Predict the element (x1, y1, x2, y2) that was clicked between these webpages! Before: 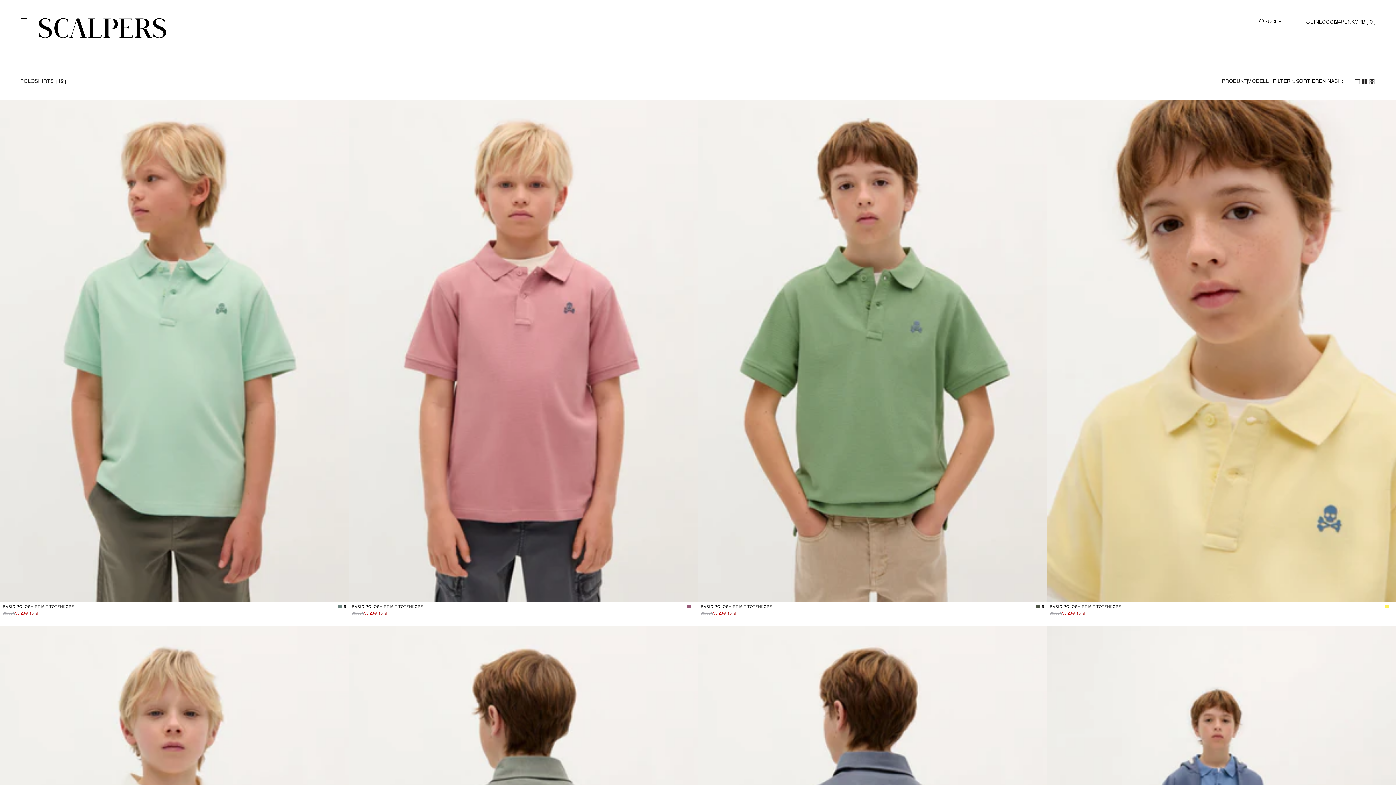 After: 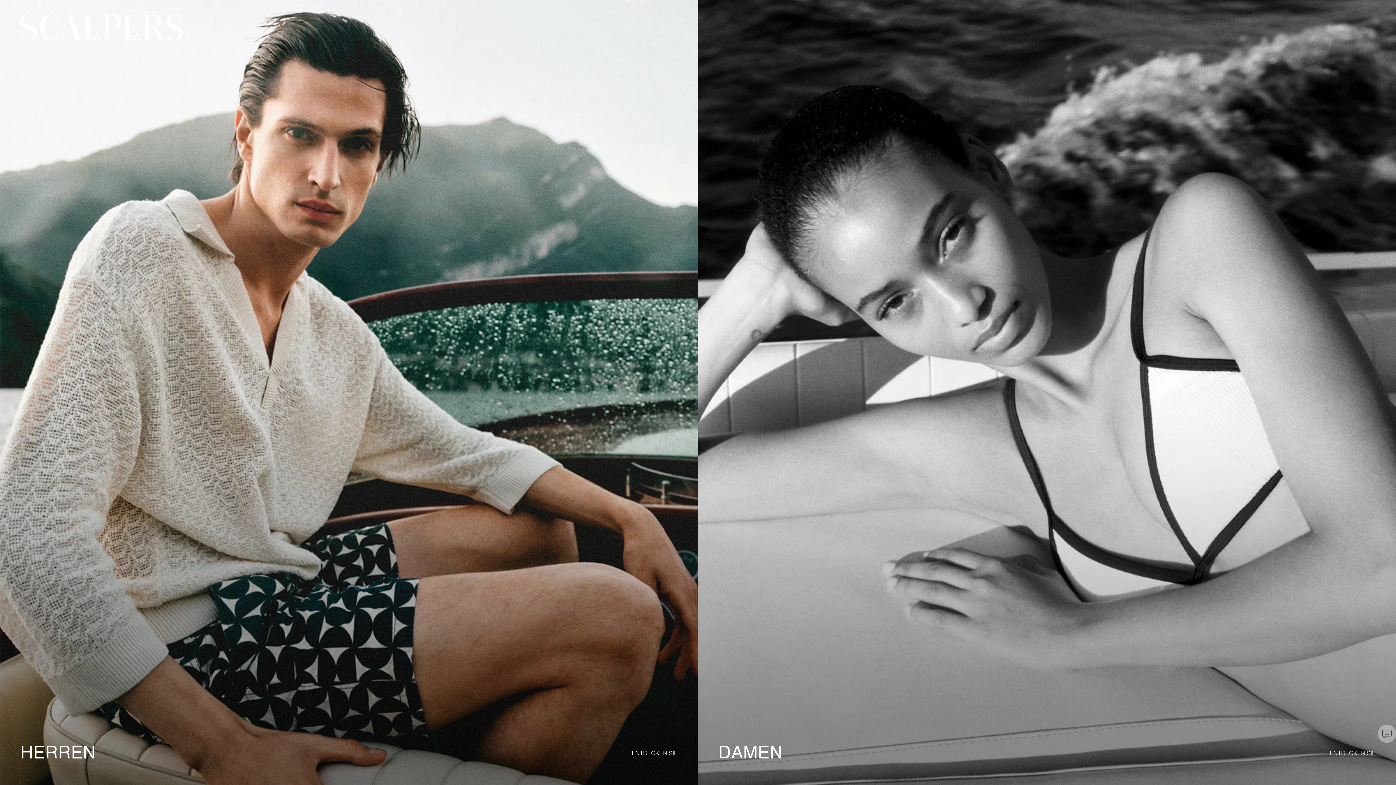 Action: bbox: (38, 18, 166, 38)